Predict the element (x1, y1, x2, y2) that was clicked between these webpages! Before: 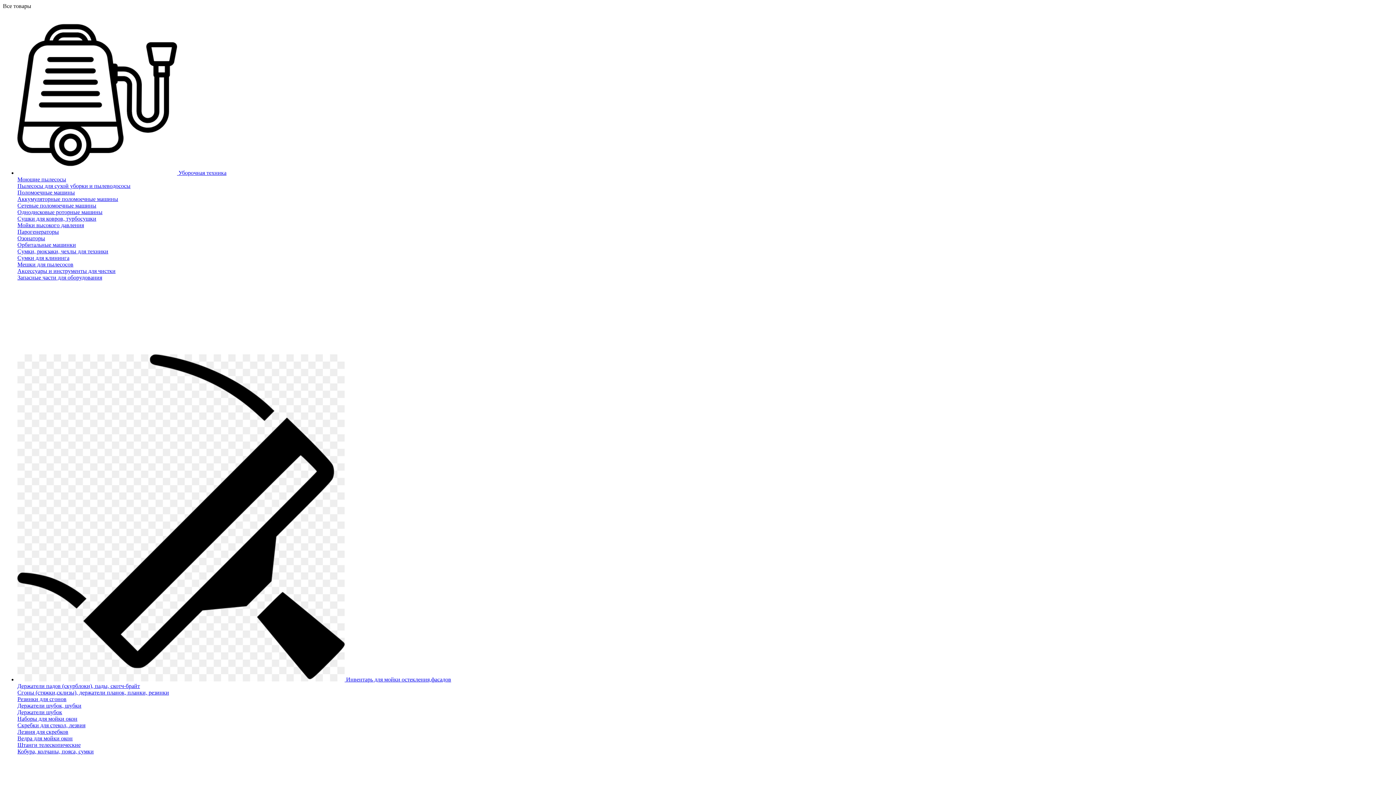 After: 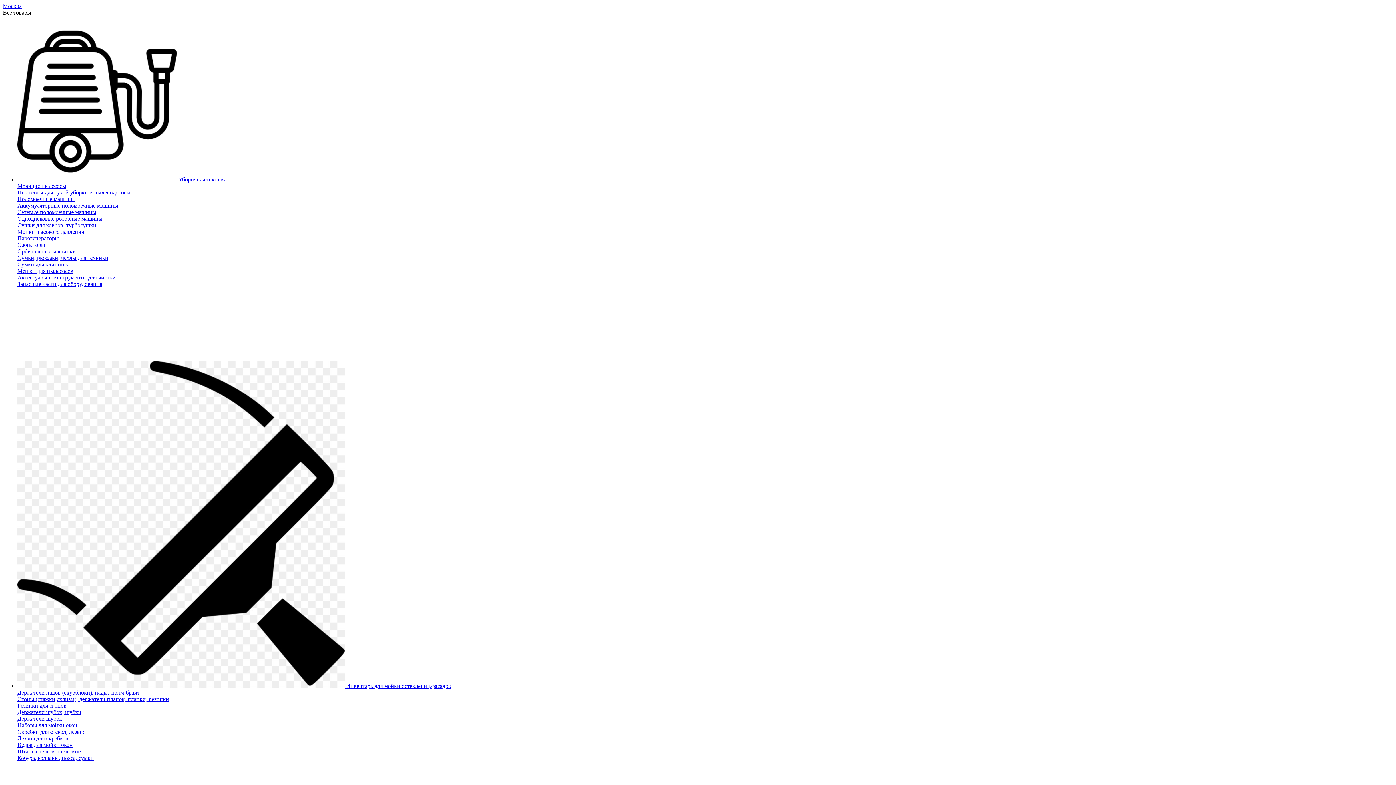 Action: bbox: (17, 676, 451, 682) label:  Инвентарь для мойки остекления,фасадов